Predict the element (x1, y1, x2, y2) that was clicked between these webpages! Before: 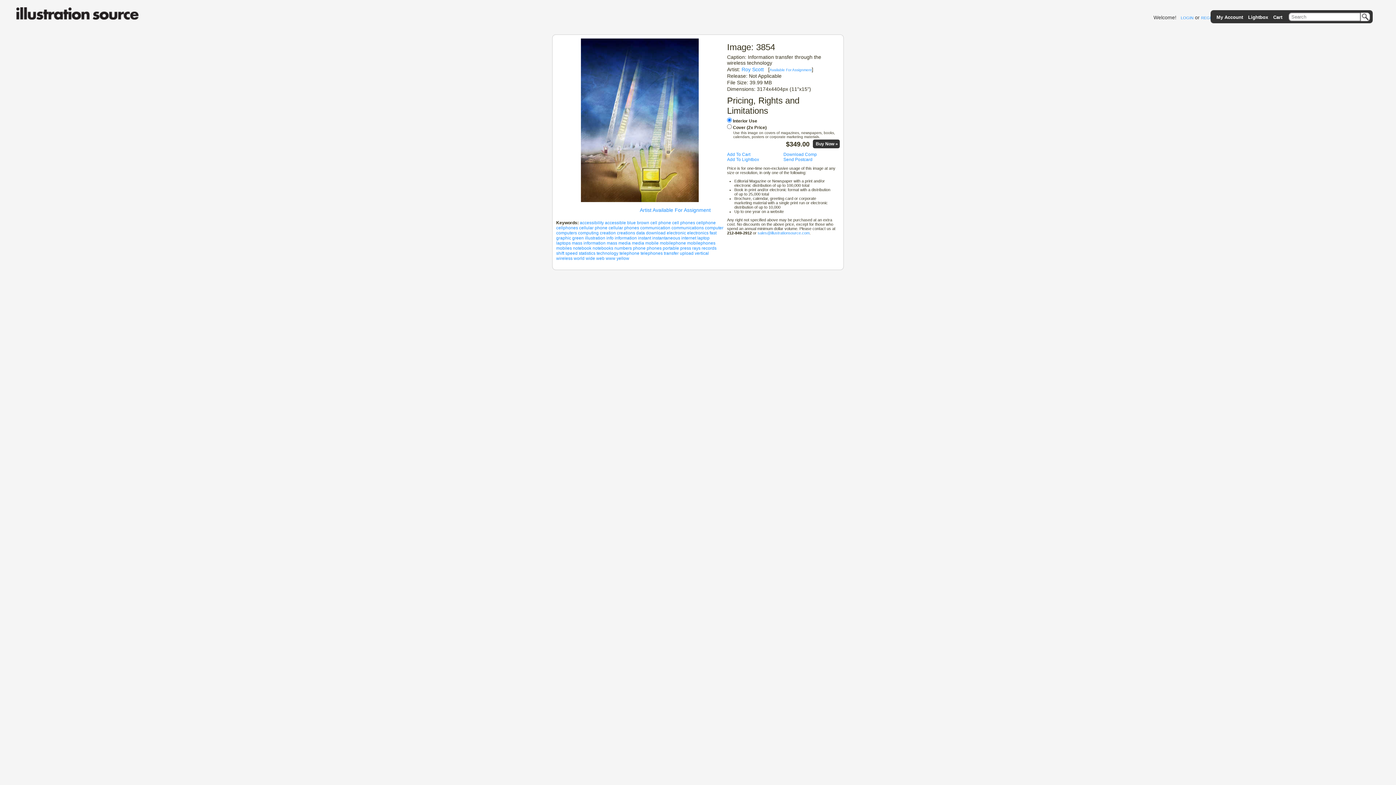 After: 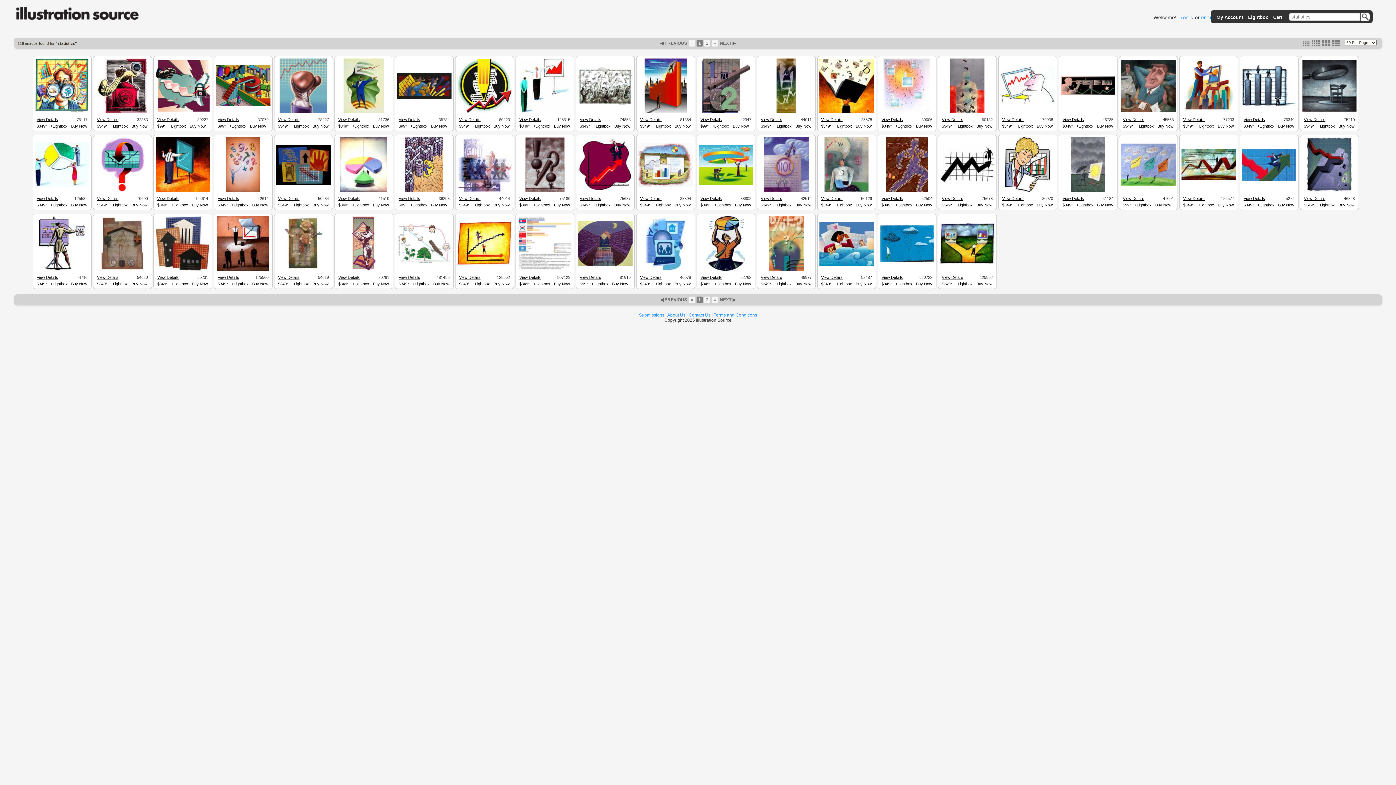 Action: label: statistics bbox: (578, 250, 595, 256)